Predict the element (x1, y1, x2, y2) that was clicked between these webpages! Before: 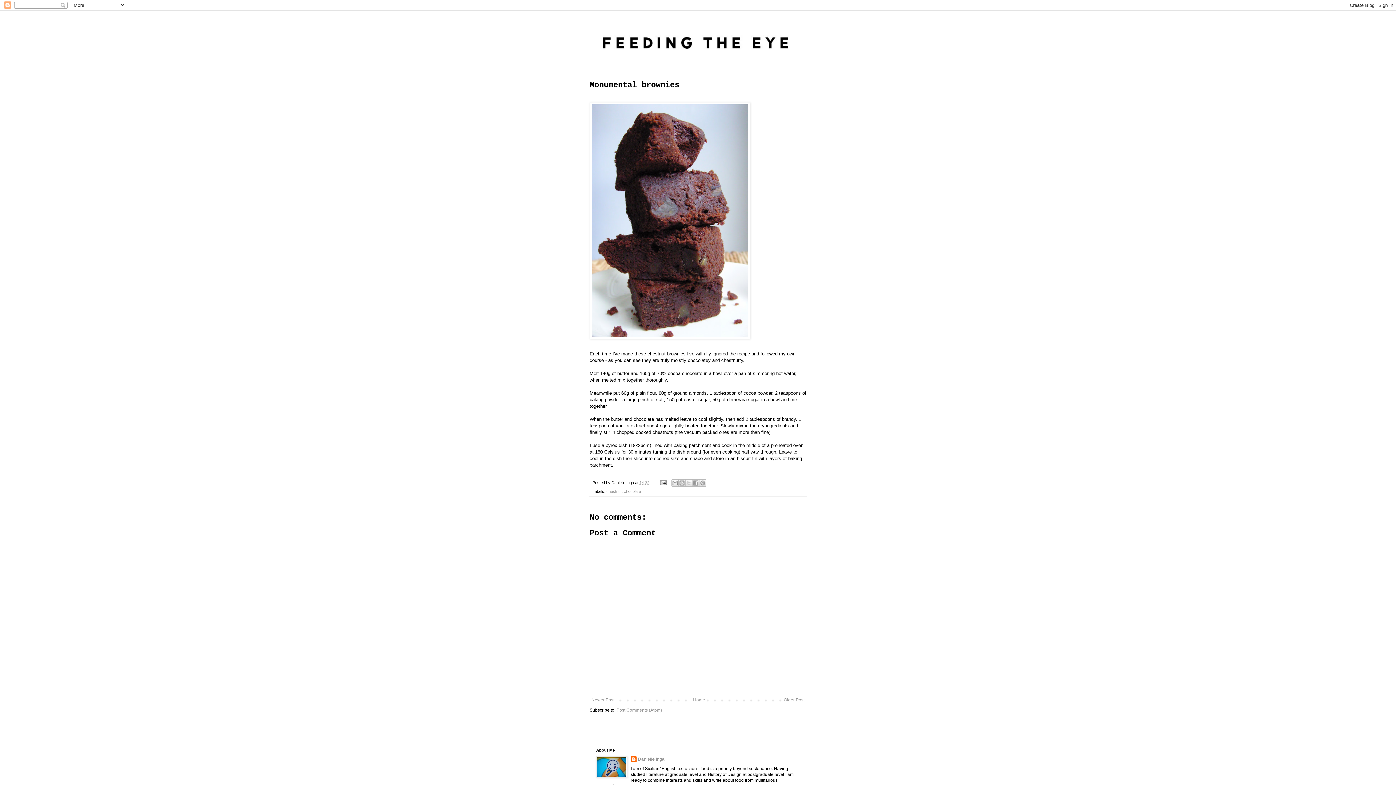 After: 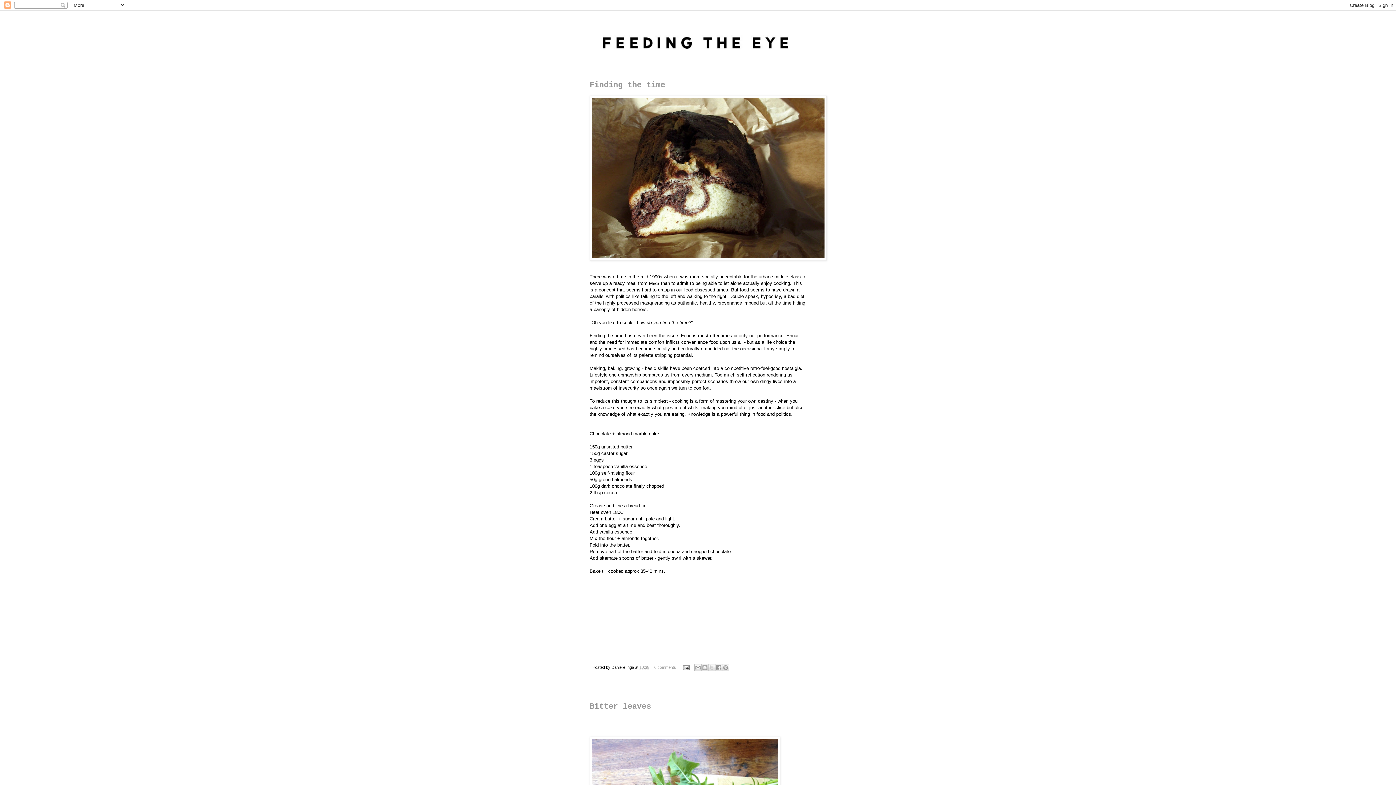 Action: label: Home bbox: (691, 696, 707, 704)